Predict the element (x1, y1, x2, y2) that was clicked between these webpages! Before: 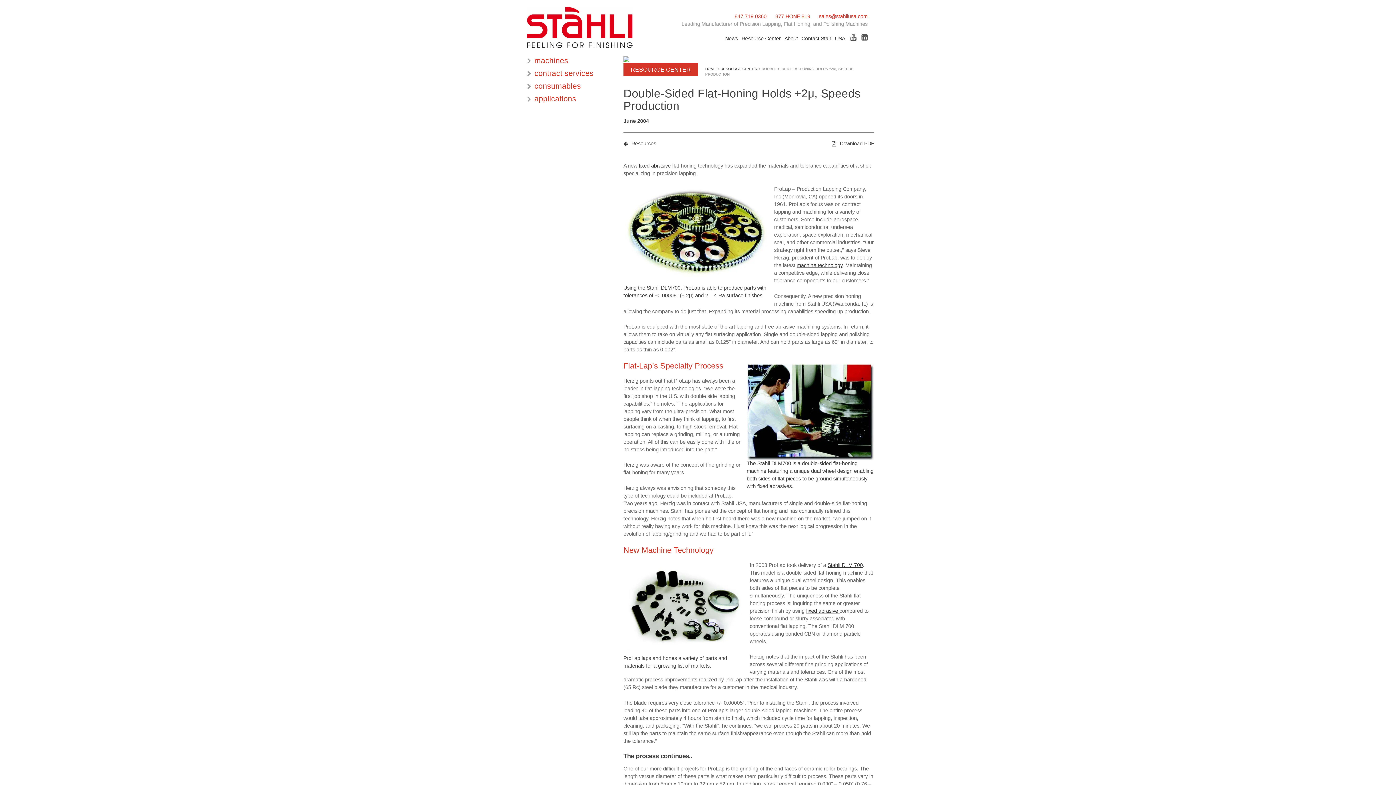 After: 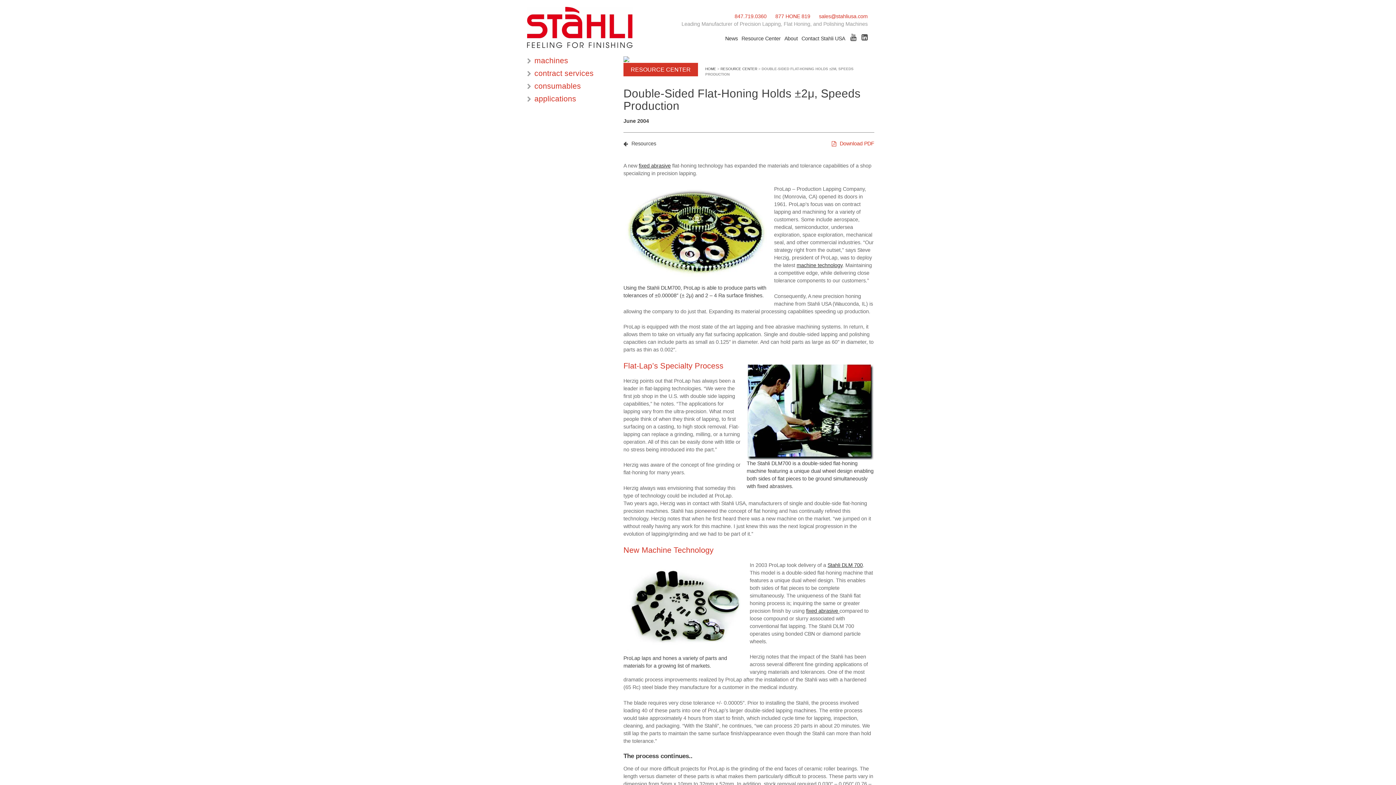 Action: label: Download PDF bbox: (832, 140, 874, 147)